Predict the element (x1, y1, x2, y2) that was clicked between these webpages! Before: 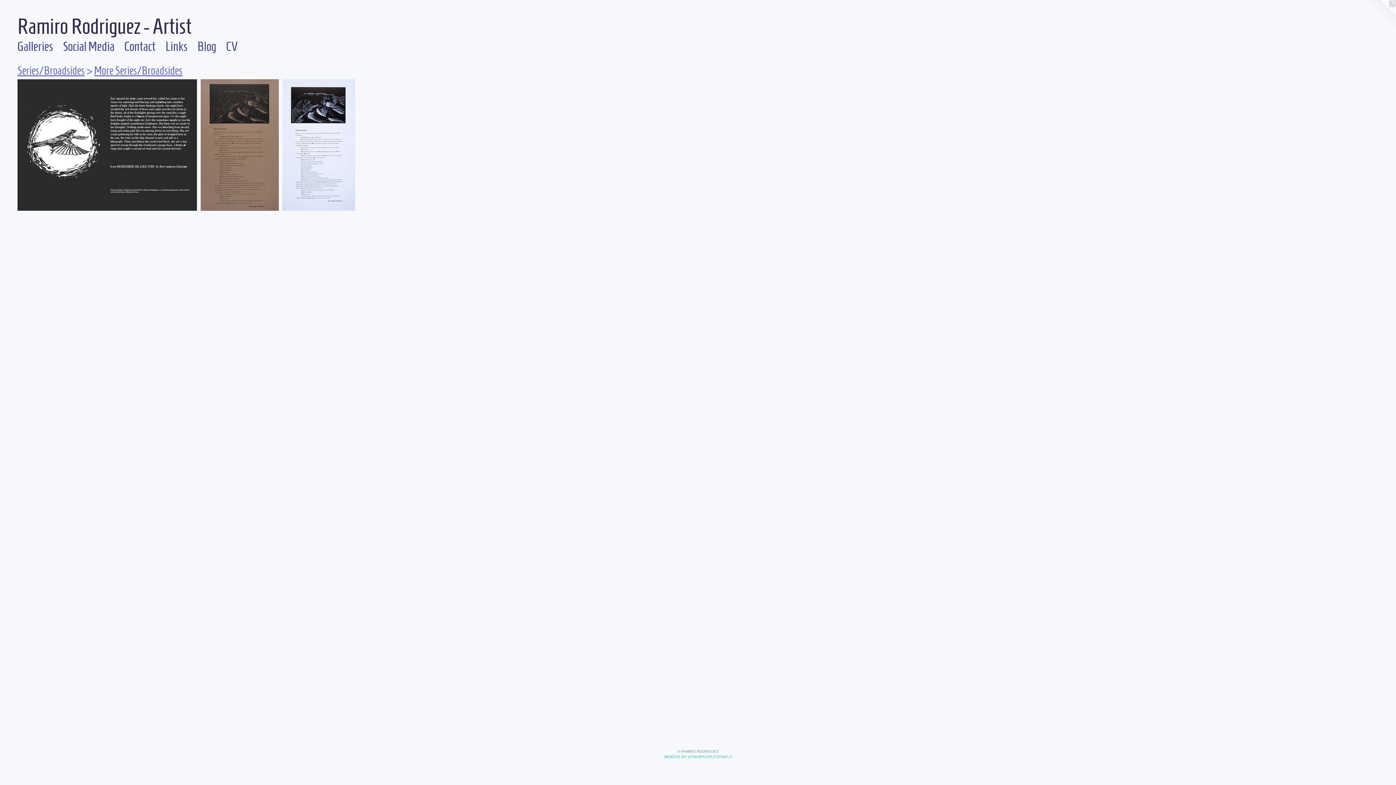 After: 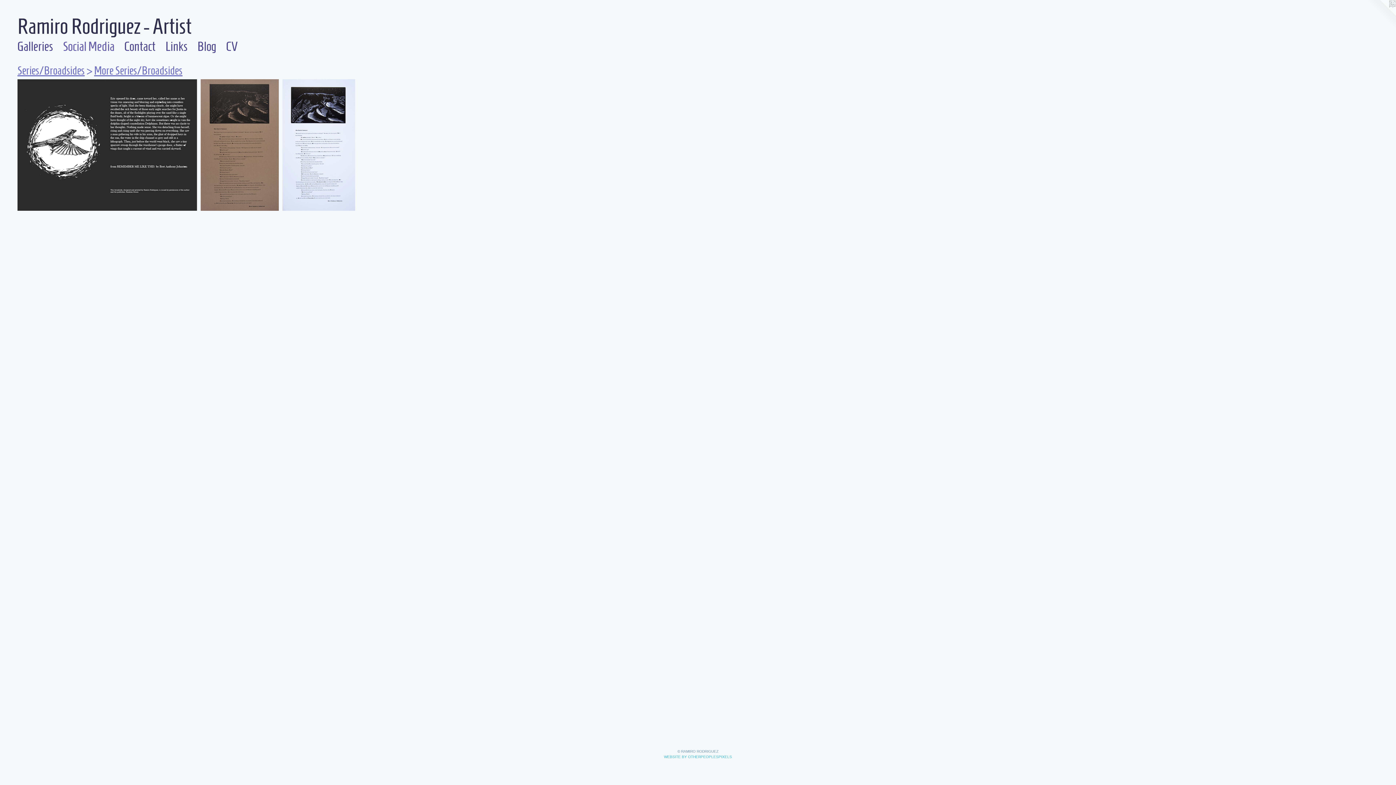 Action: bbox: (58, 36, 119, 56) label: Social Media